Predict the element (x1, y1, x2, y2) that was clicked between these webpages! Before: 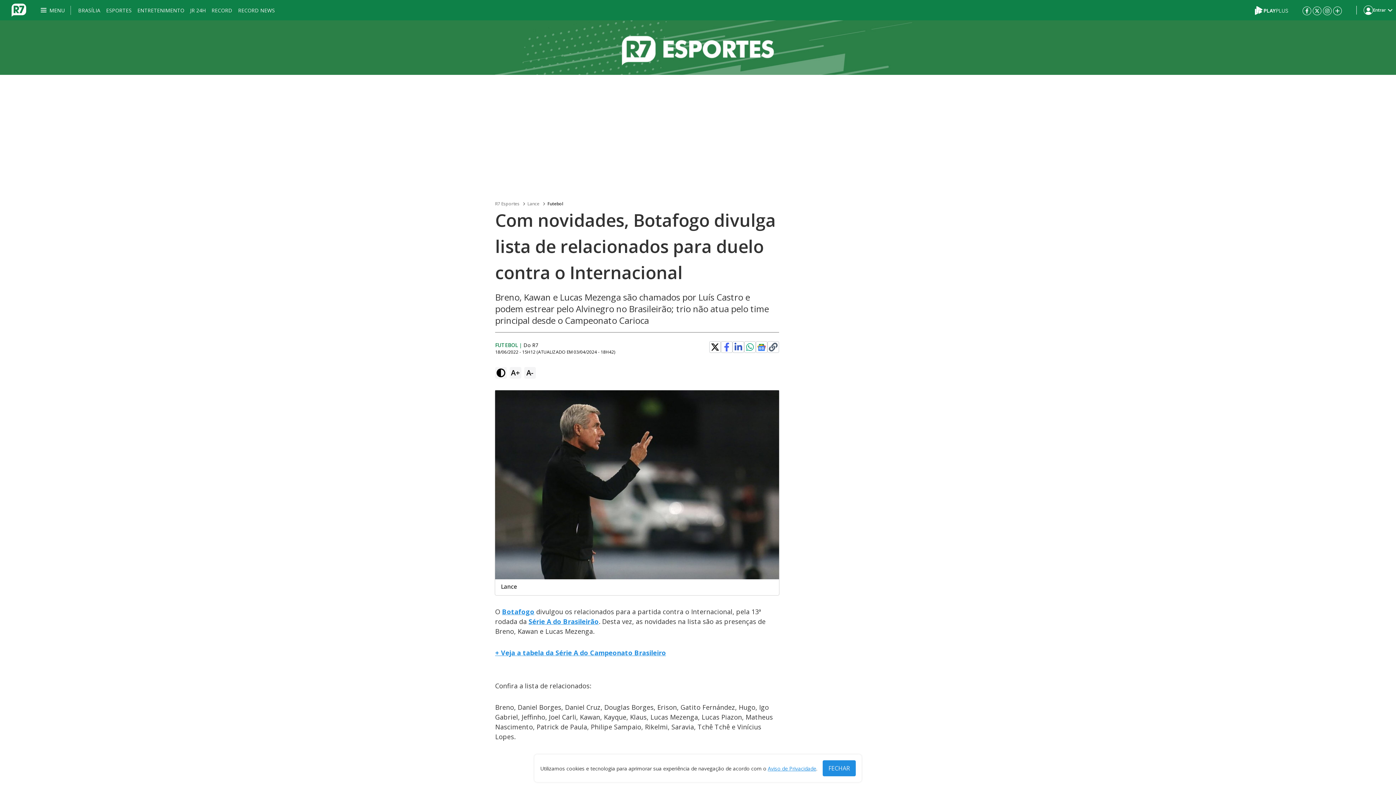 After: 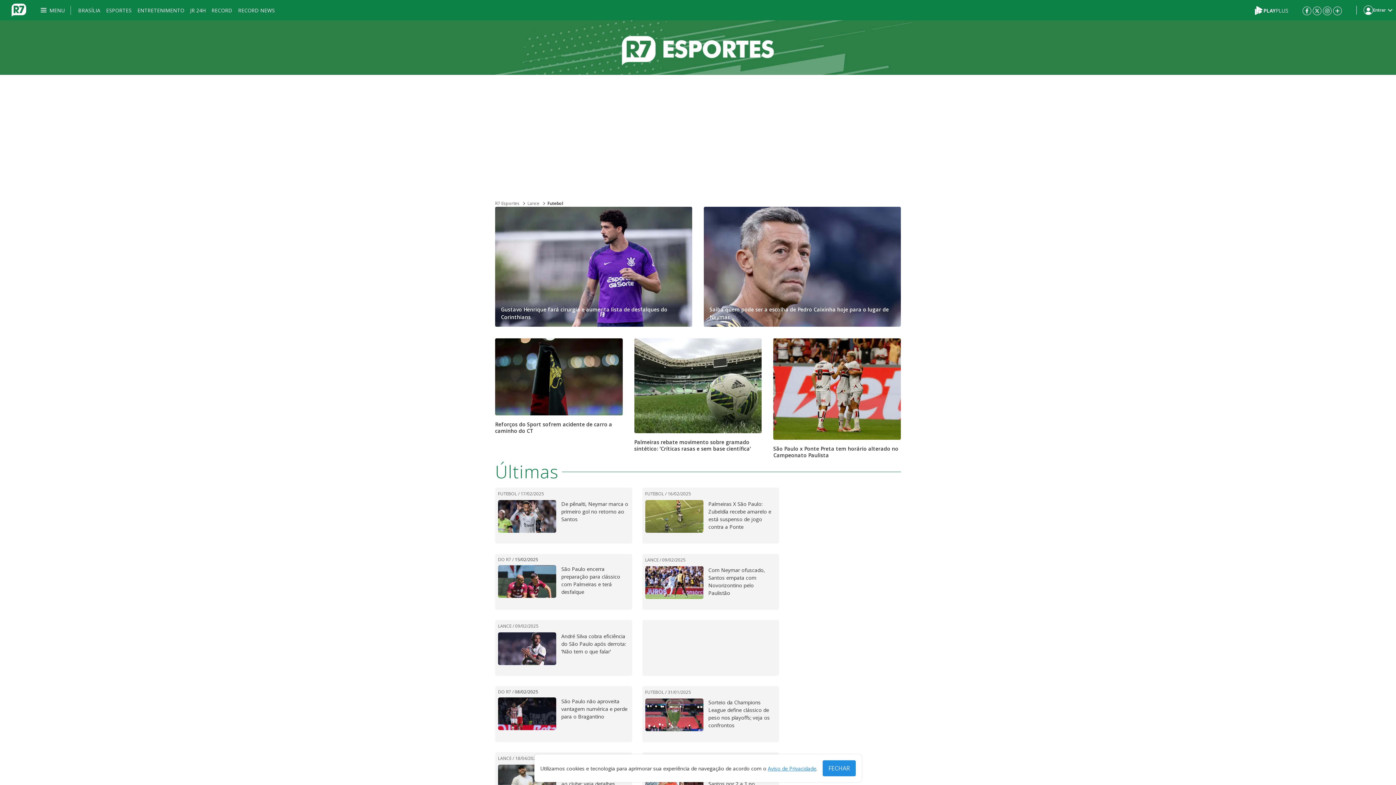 Action: label: Futebol bbox: (547, 200, 563, 207)